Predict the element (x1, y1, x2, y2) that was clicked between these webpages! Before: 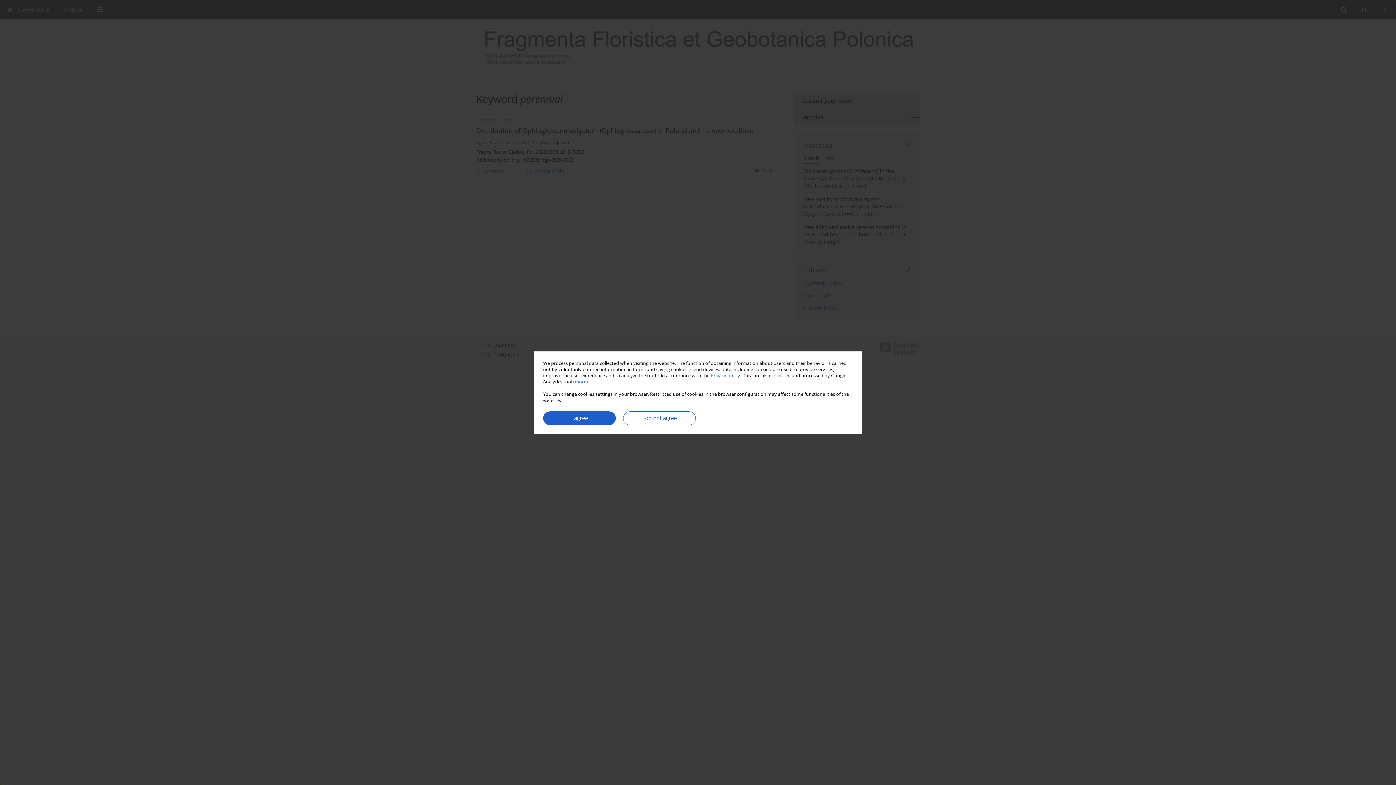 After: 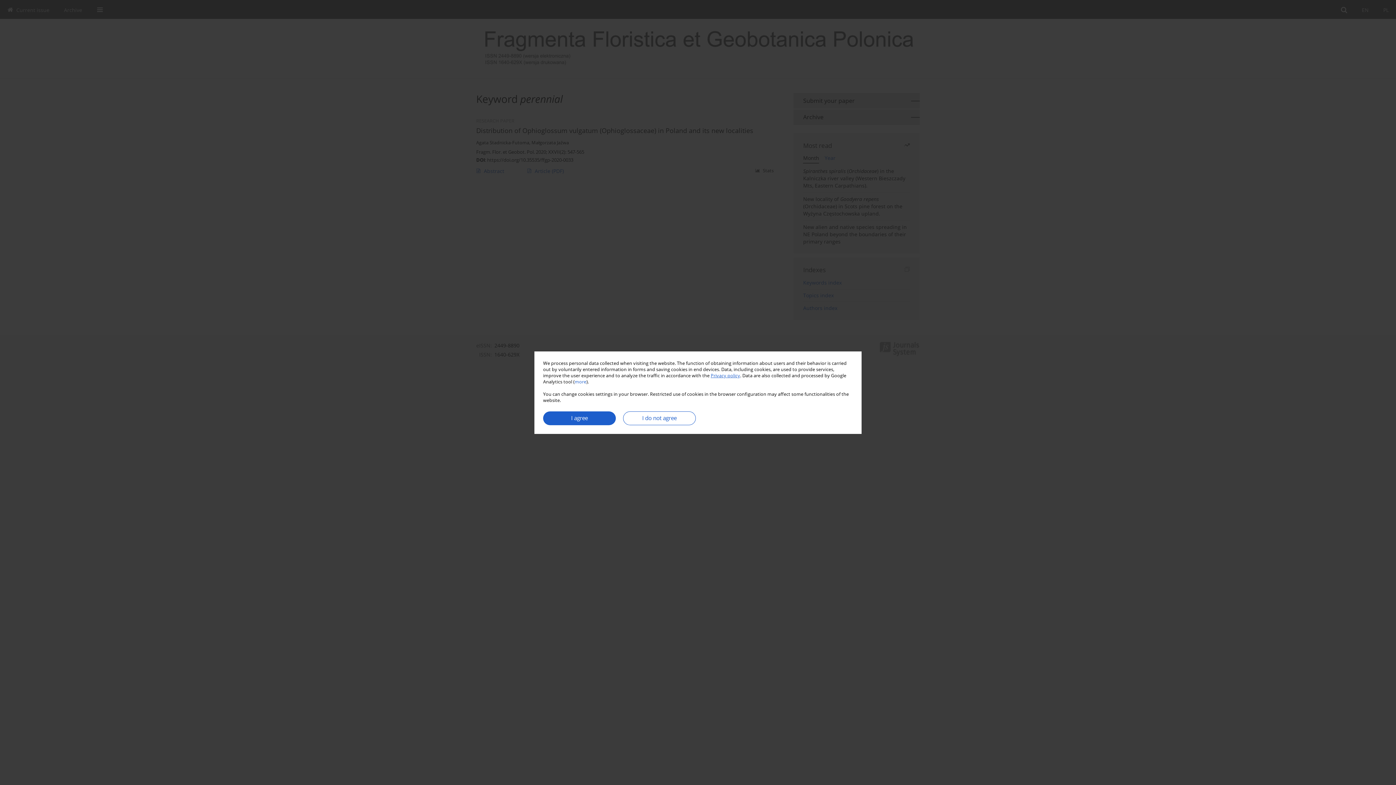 Action: label: Privacy policy bbox: (710, 372, 740, 378)